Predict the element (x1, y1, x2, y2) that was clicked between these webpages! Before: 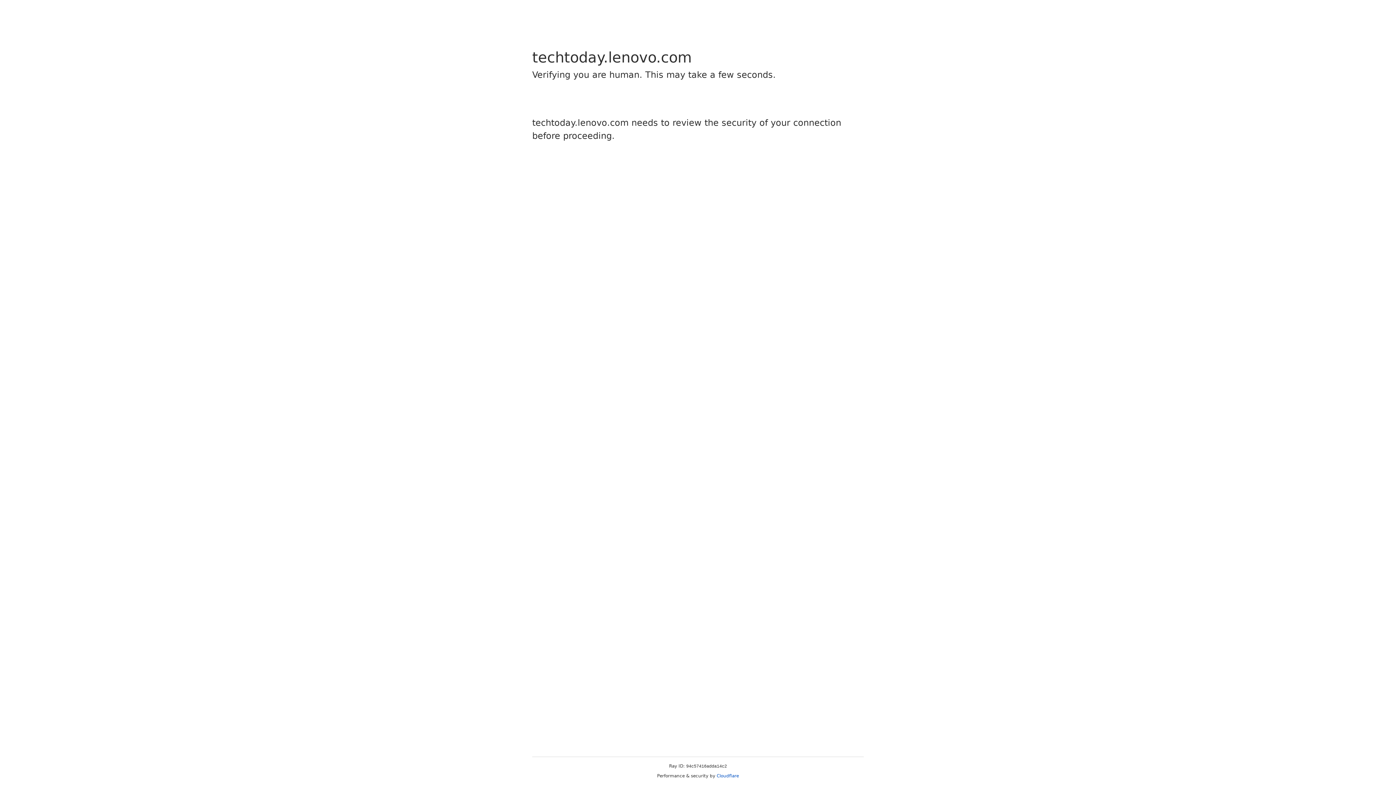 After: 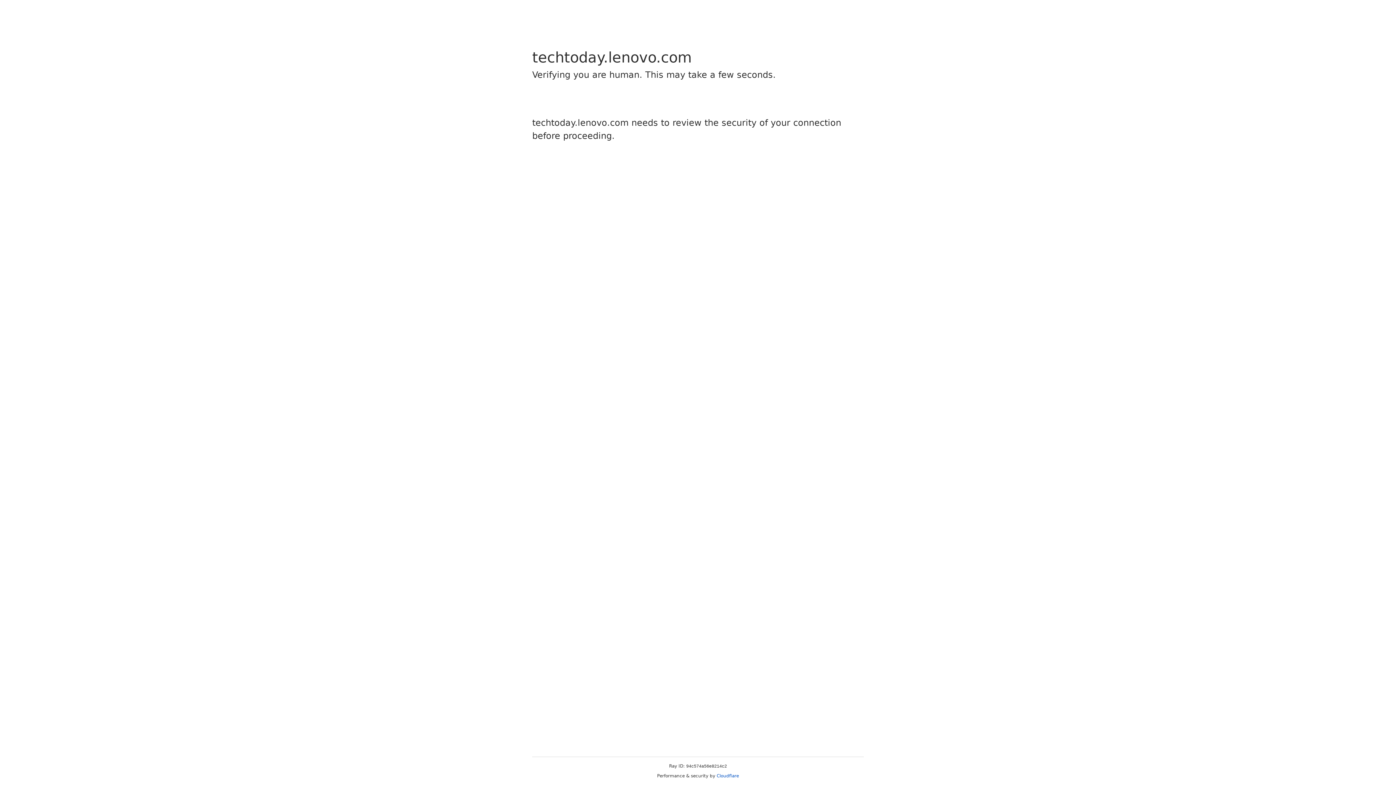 Action: label: Cloudflare bbox: (716, 773, 739, 778)